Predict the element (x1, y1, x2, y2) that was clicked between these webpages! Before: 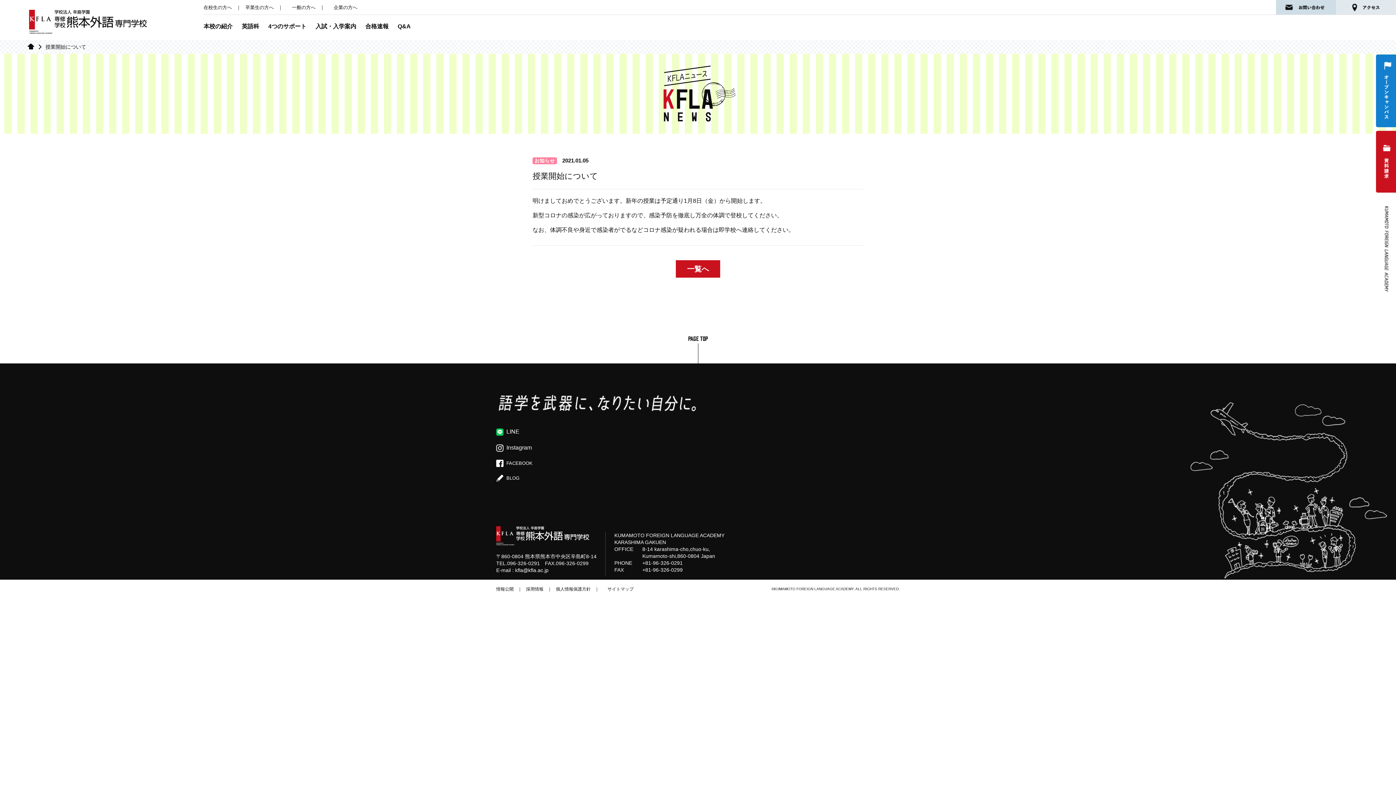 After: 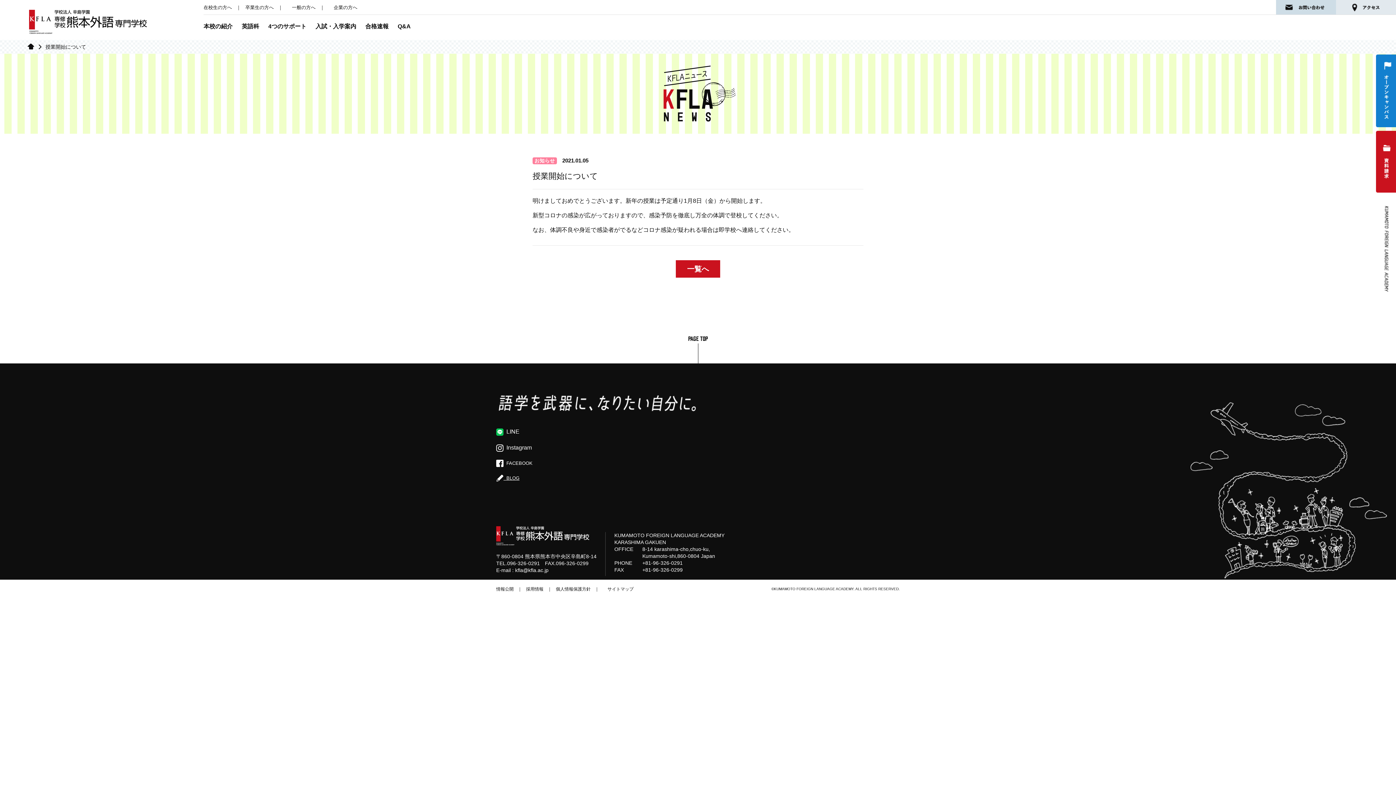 Action: bbox: (496, 474, 519, 482) label: 	  BLOG